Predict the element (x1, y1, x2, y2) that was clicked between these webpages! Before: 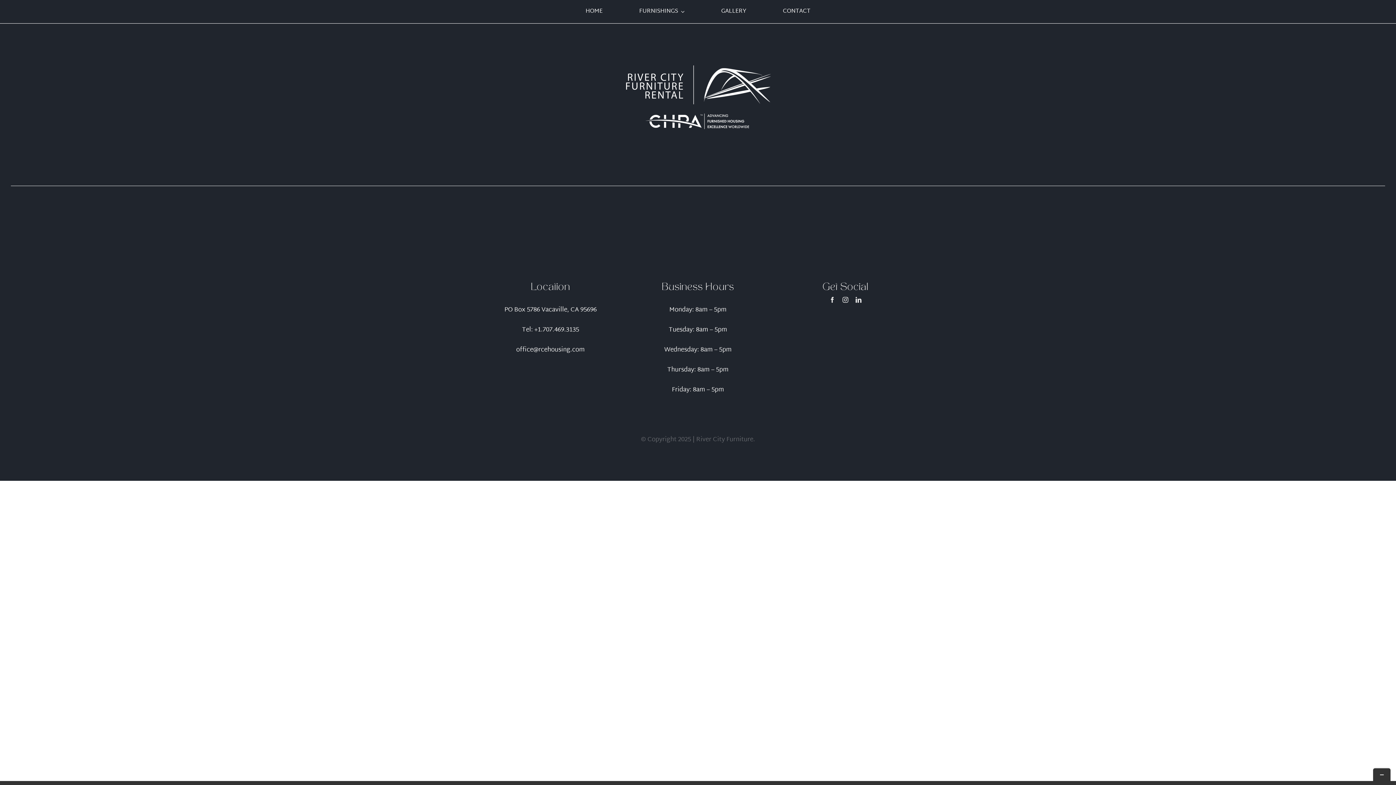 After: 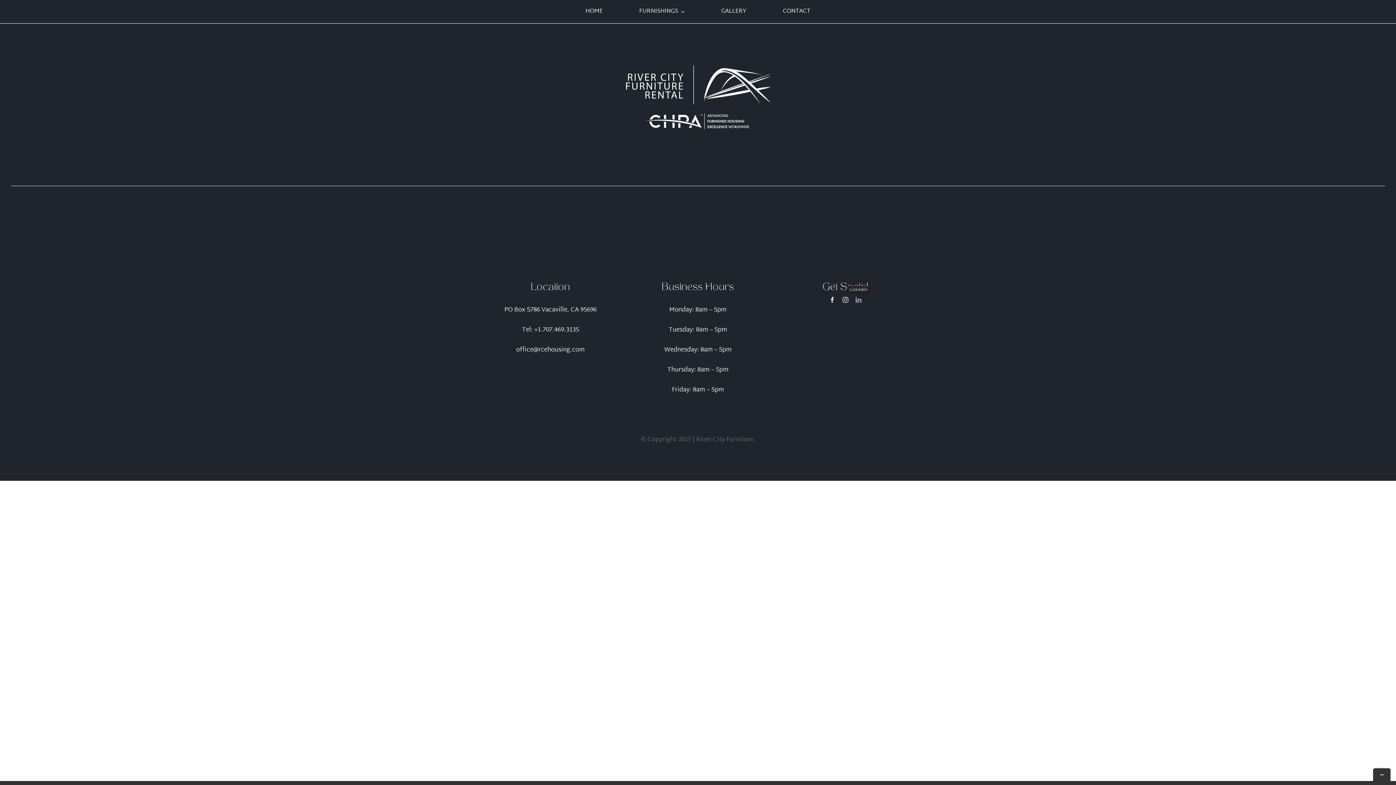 Action: label: linkedin bbox: (855, 297, 861, 303)